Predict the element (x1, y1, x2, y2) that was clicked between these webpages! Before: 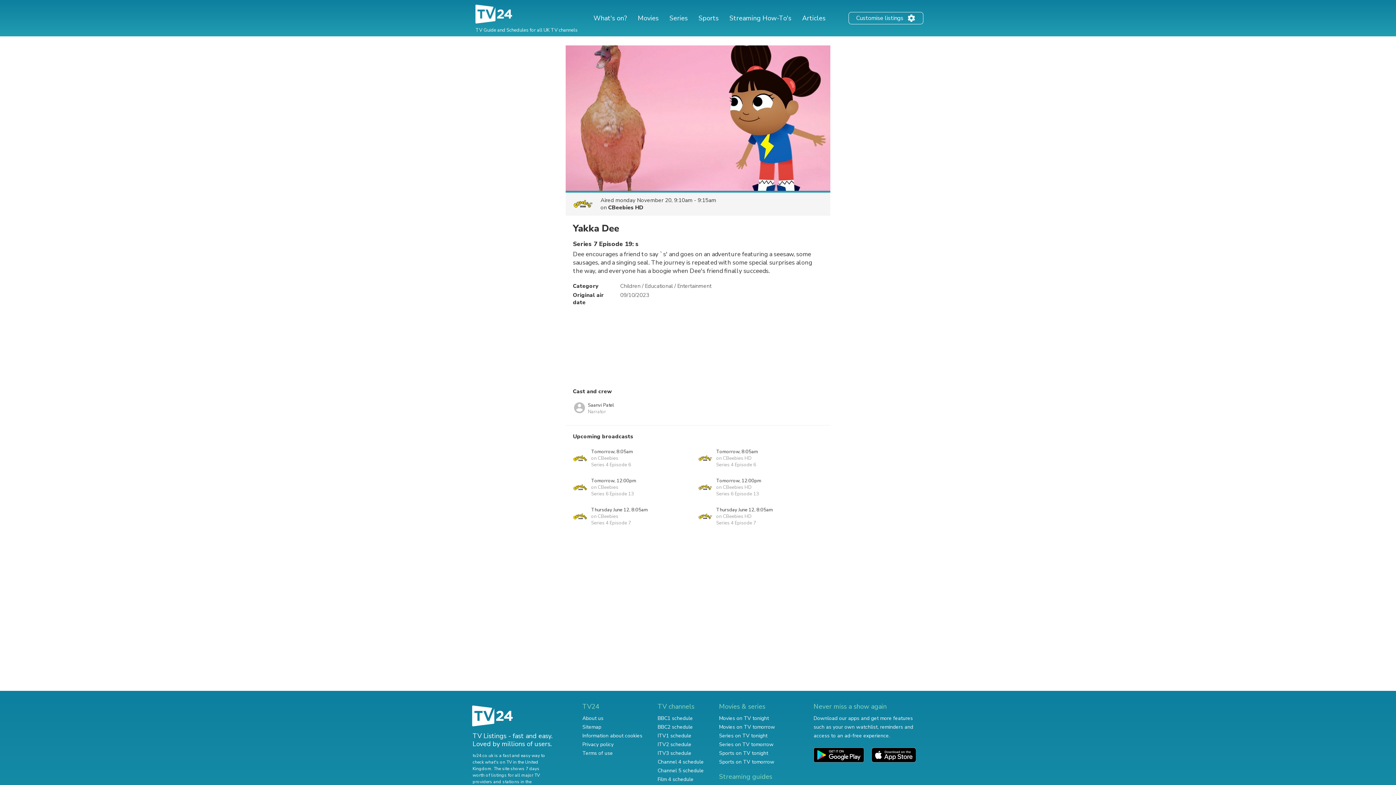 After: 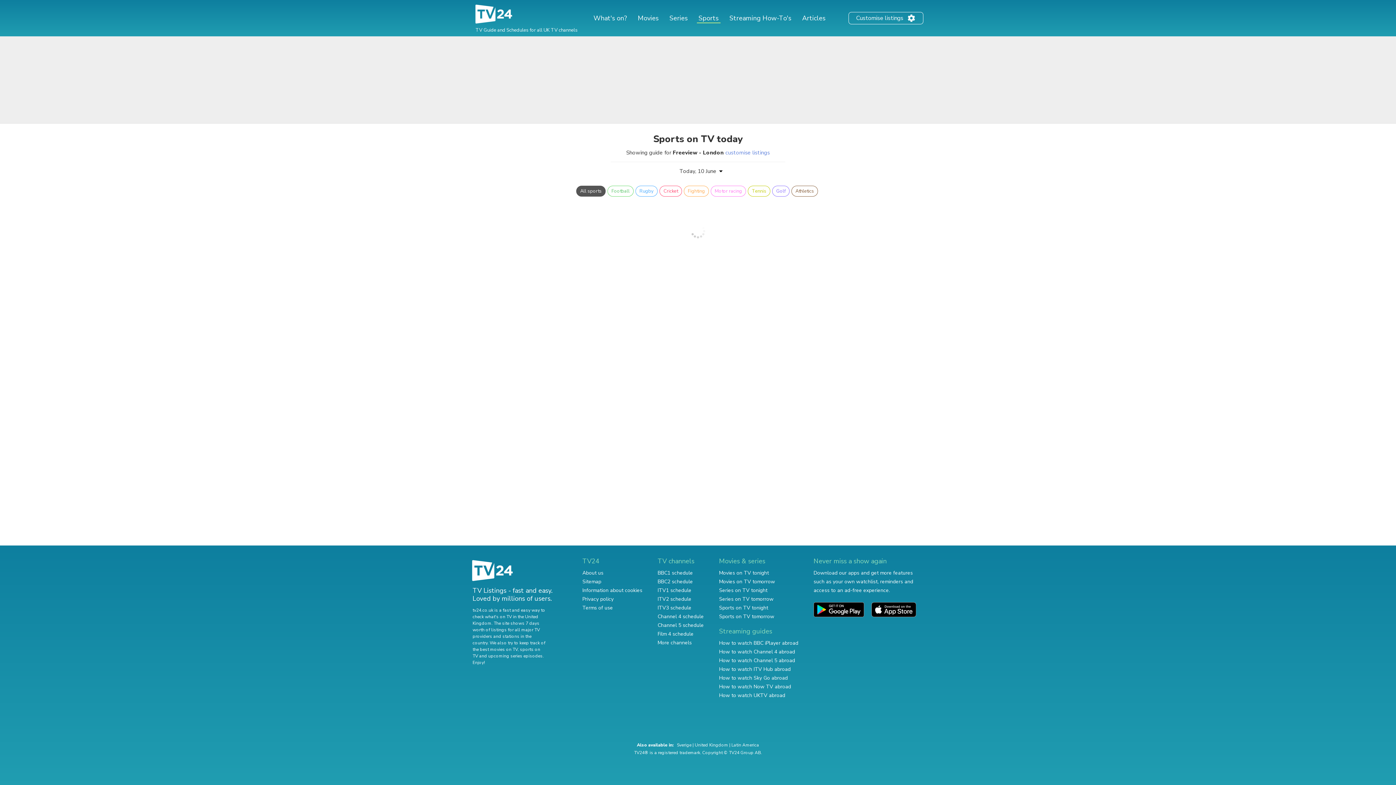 Action: label: Sports on TV tonight bbox: (719, 750, 768, 757)